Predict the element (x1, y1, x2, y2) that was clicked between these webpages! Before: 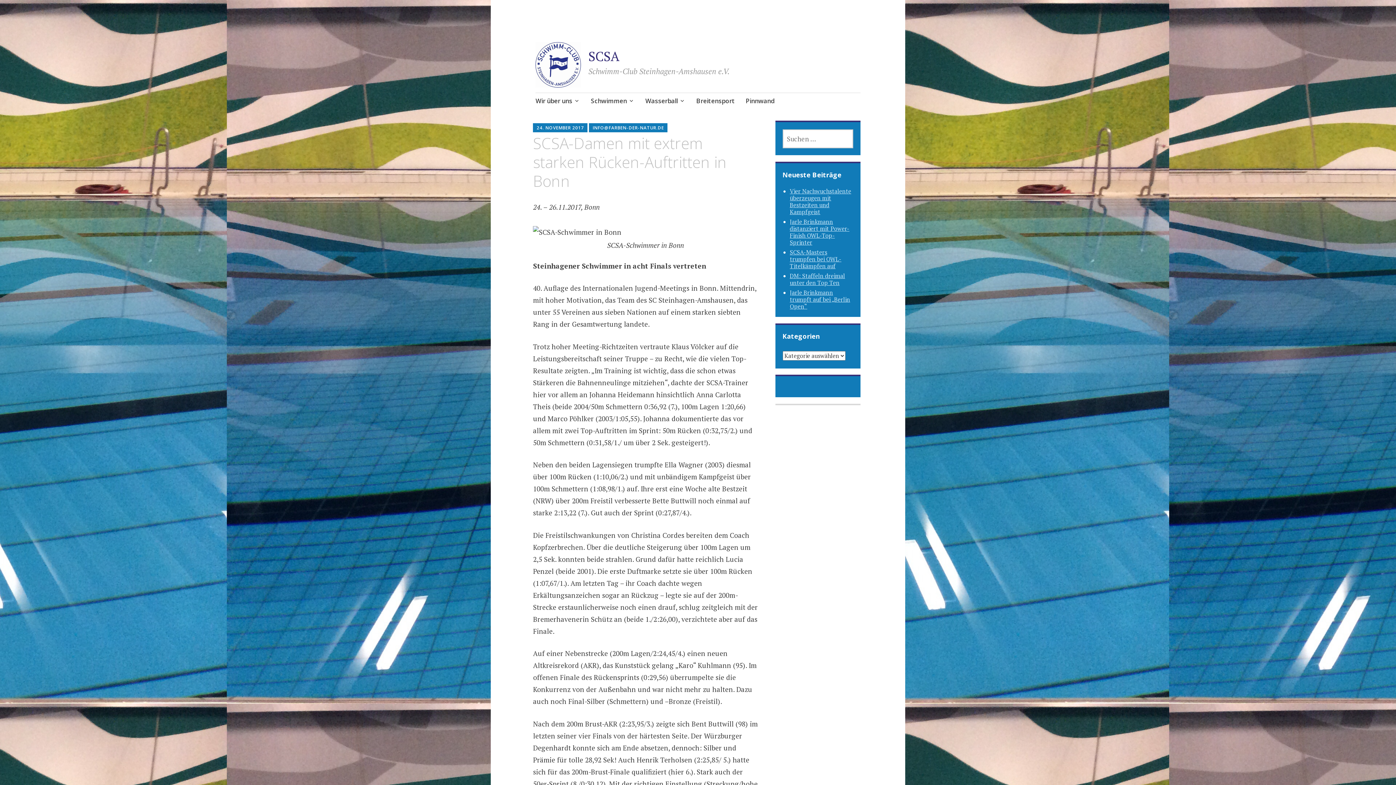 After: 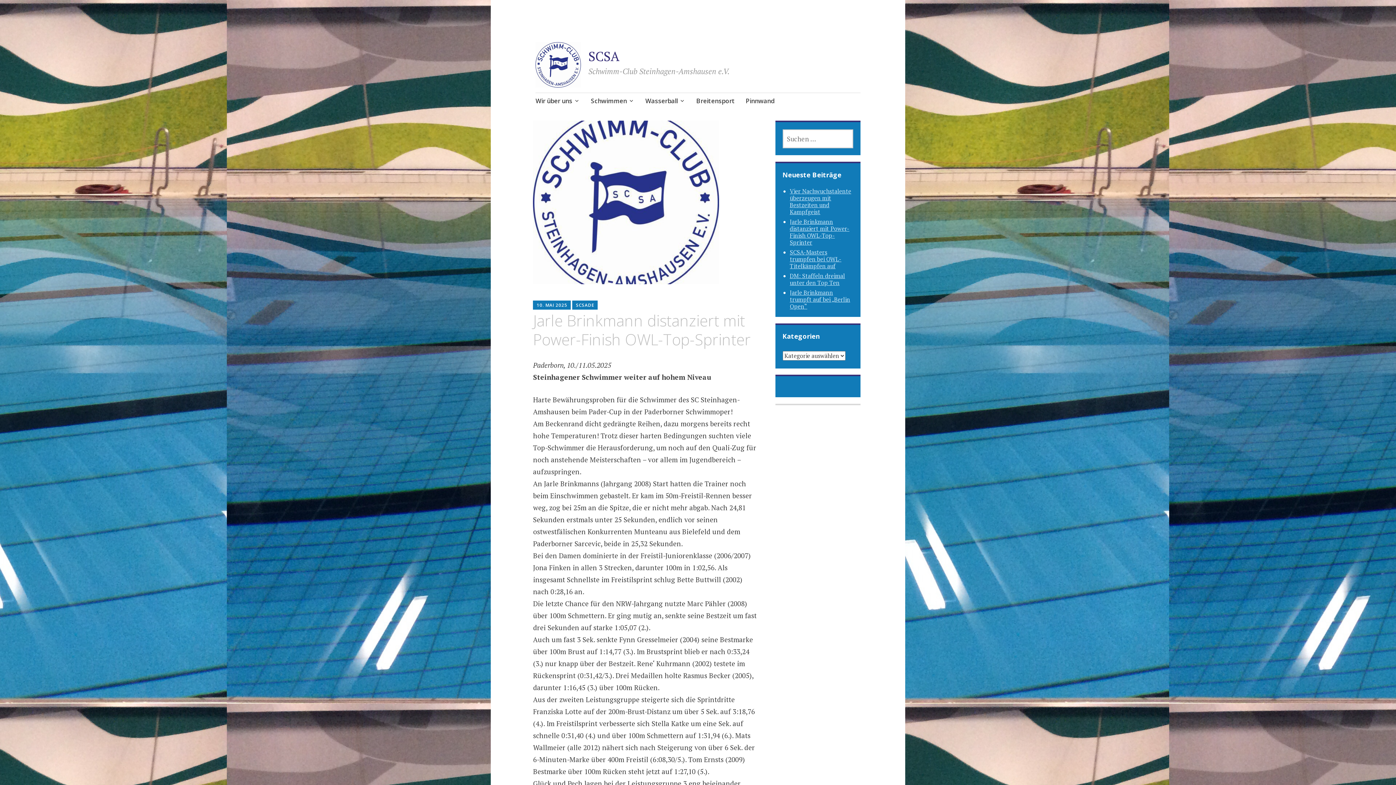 Action: bbox: (790, 217, 849, 246) label: Jarle Brinkmann distanziert mit Power-Finish OWL-Top-Sprinter